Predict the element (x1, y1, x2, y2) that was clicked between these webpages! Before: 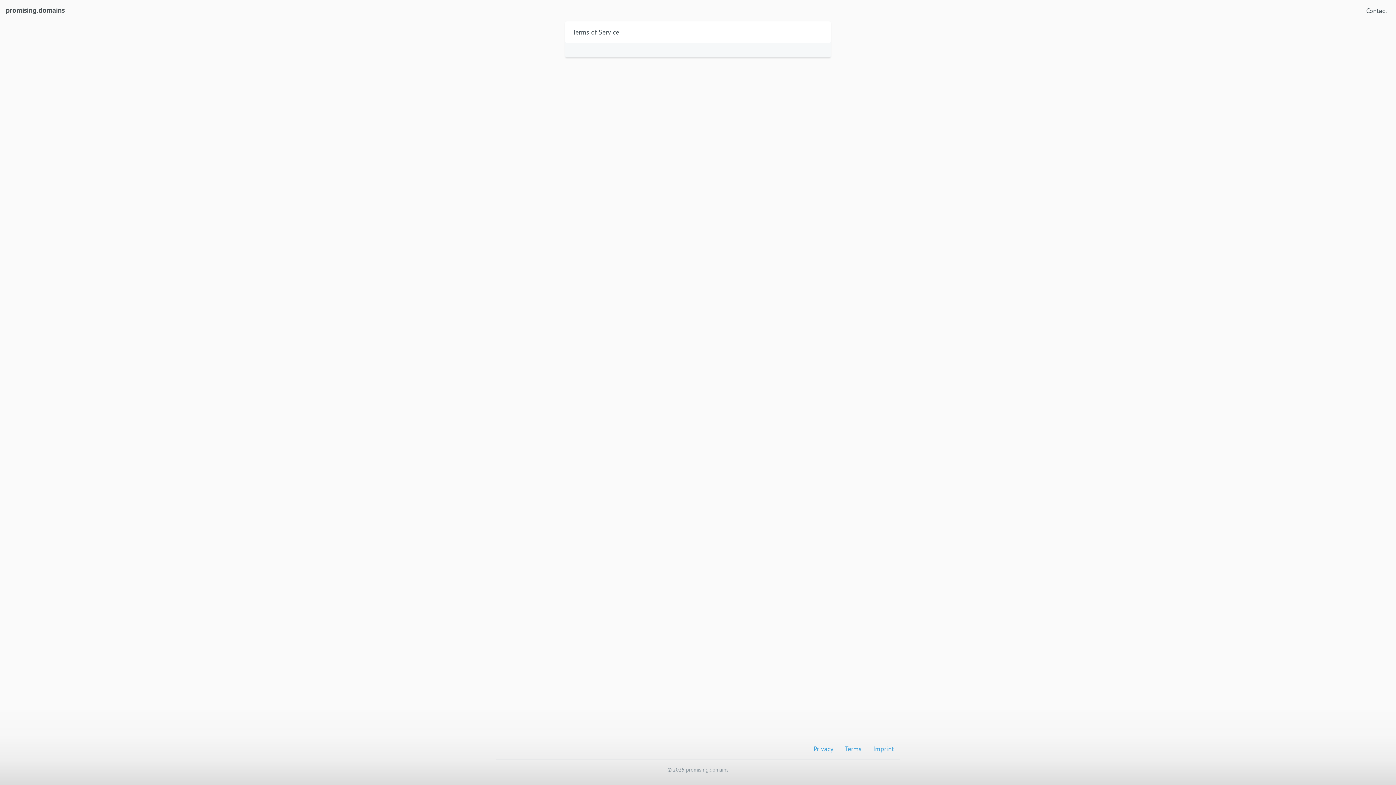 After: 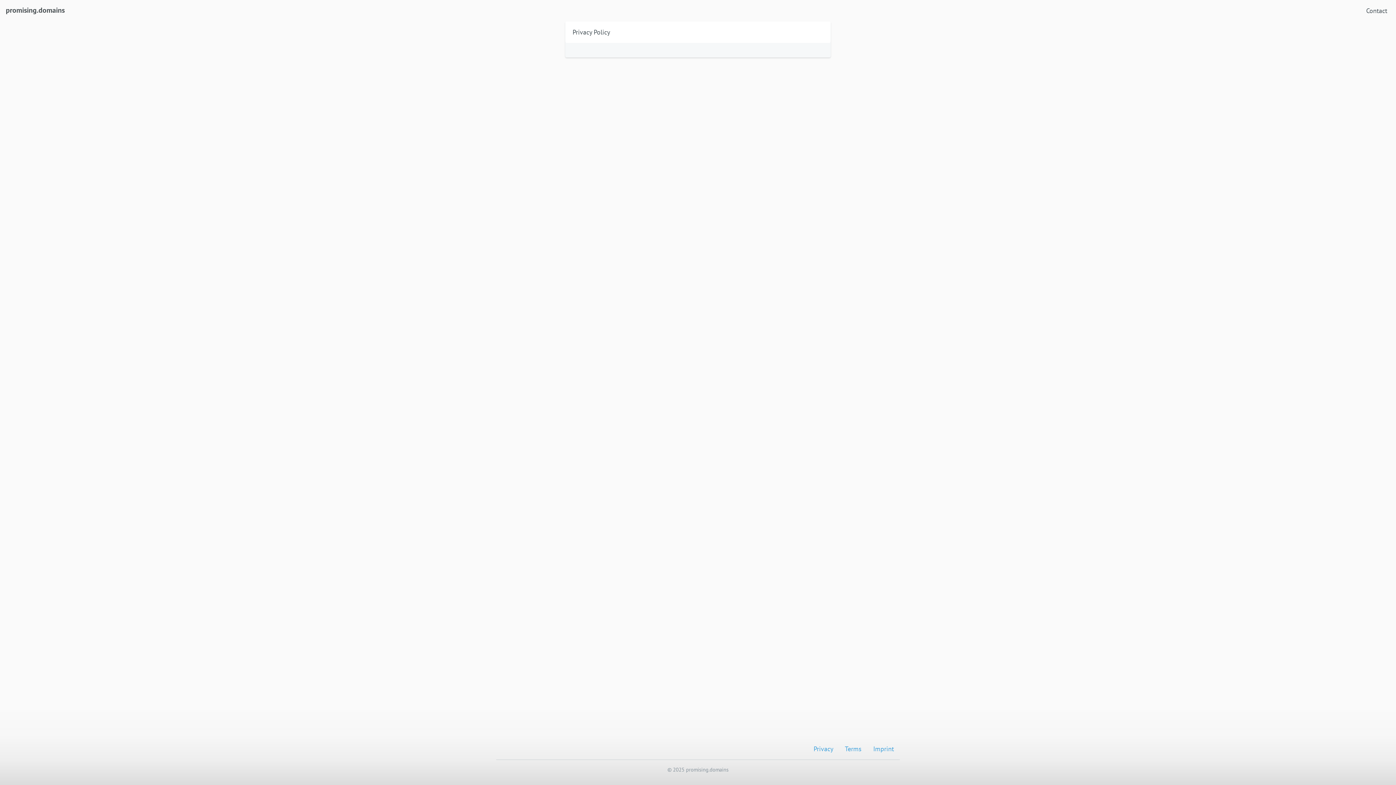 Action: label: Privacy bbox: (808, 741, 839, 757)